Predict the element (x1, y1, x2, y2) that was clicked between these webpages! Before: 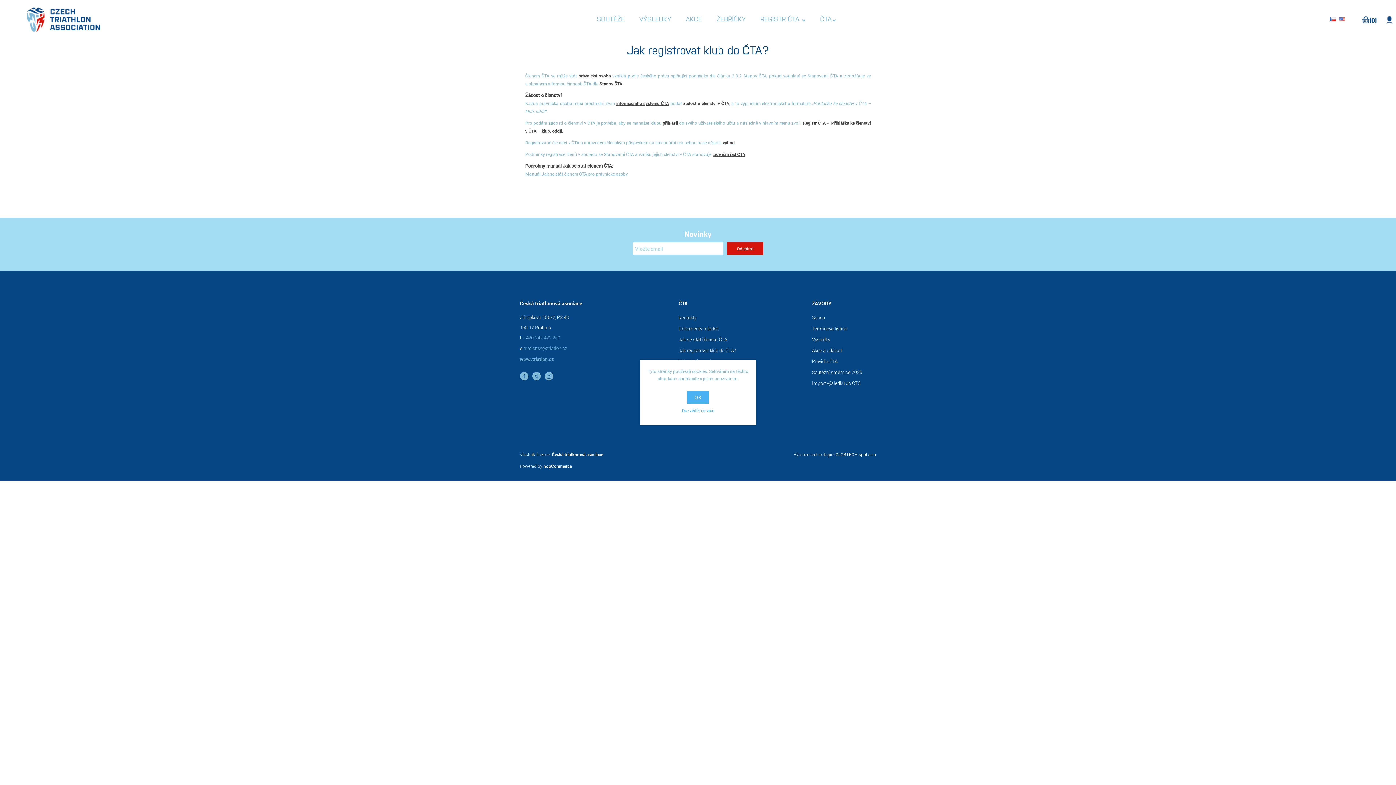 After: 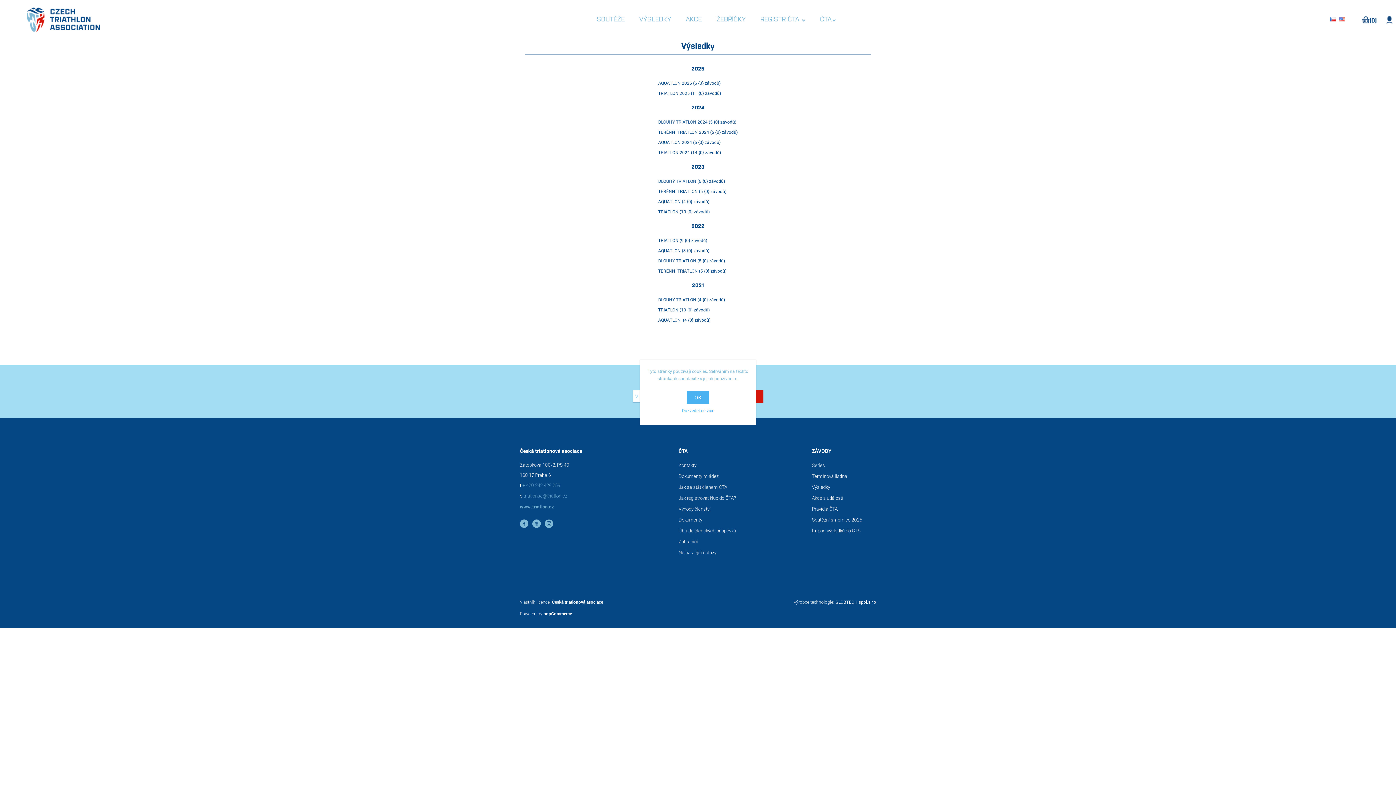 Action: label: ŽEBŘÍČKY bbox: (709, 12, 753, 26)